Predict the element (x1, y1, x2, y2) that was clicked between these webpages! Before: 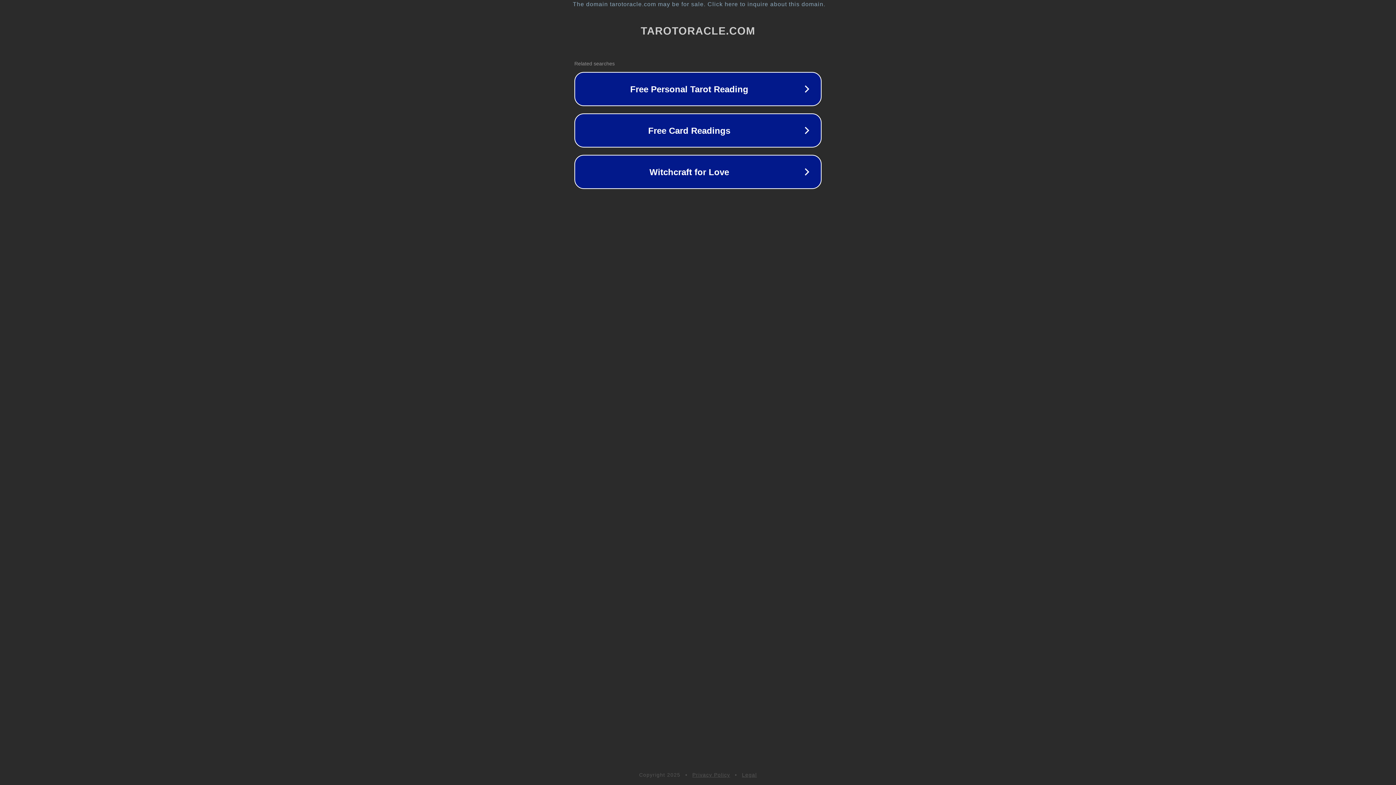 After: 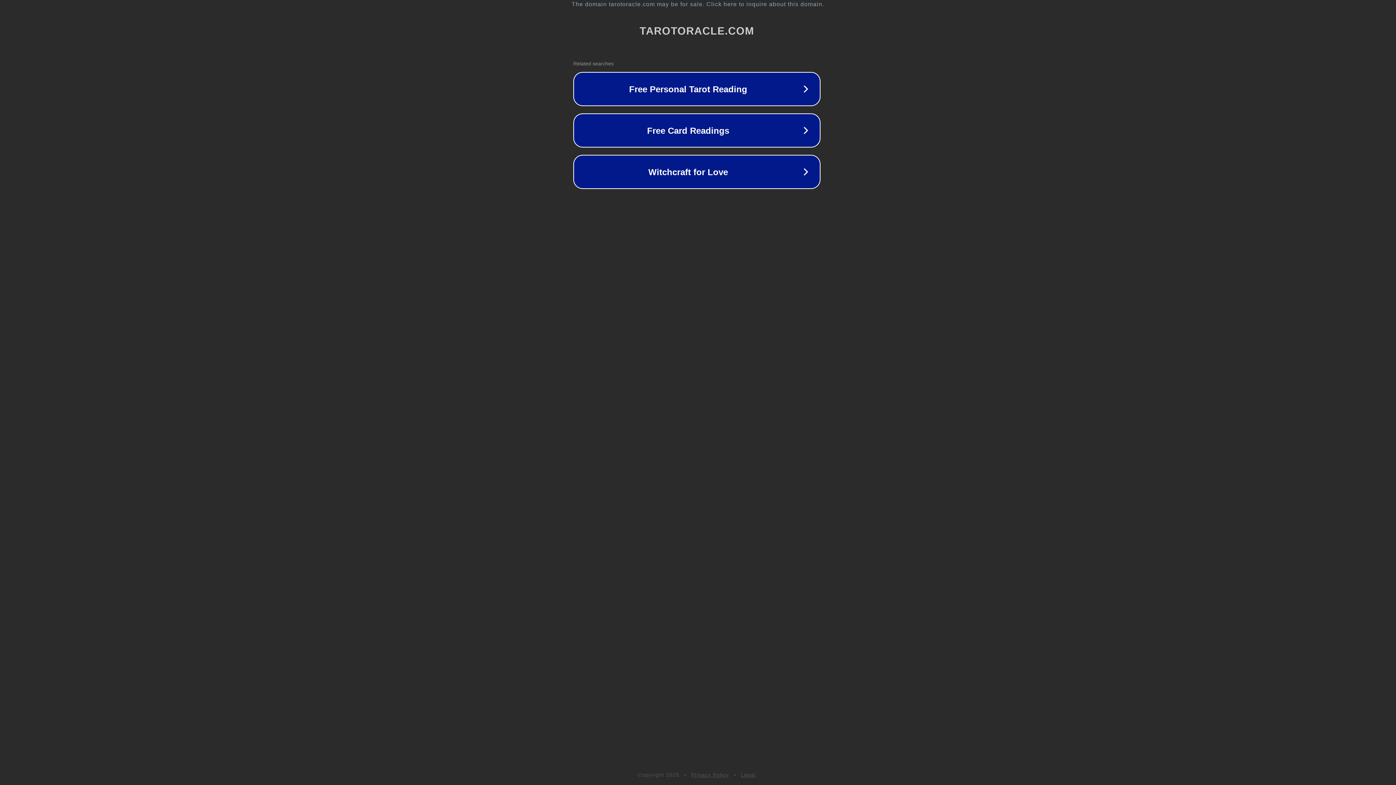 Action: bbox: (1, 1, 1397, 7) label: The domain tarotoracle.com may be for sale. Click here to inquire about this domain.